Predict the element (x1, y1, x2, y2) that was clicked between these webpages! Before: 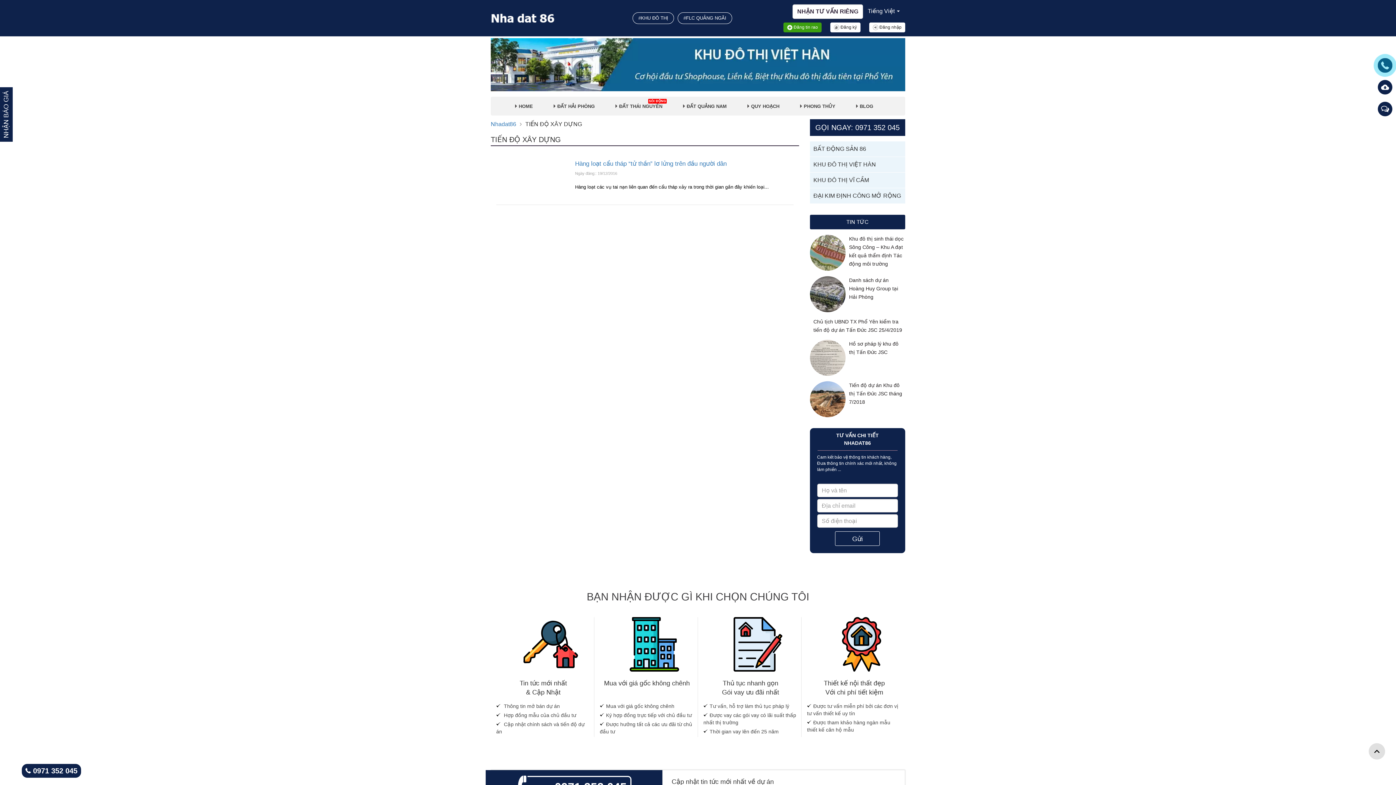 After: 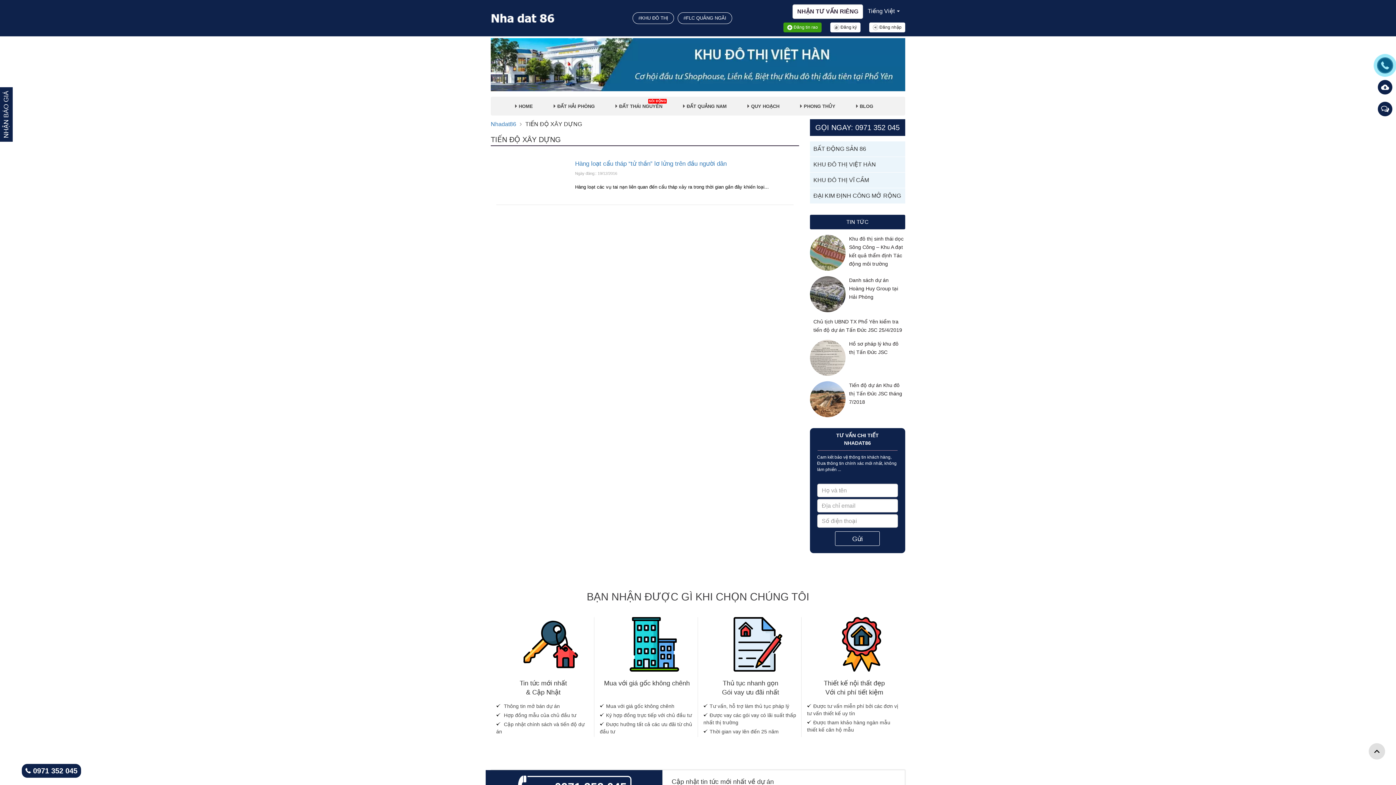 Action: bbox: (783, 22, 821, 32) label: Đăng tin rao